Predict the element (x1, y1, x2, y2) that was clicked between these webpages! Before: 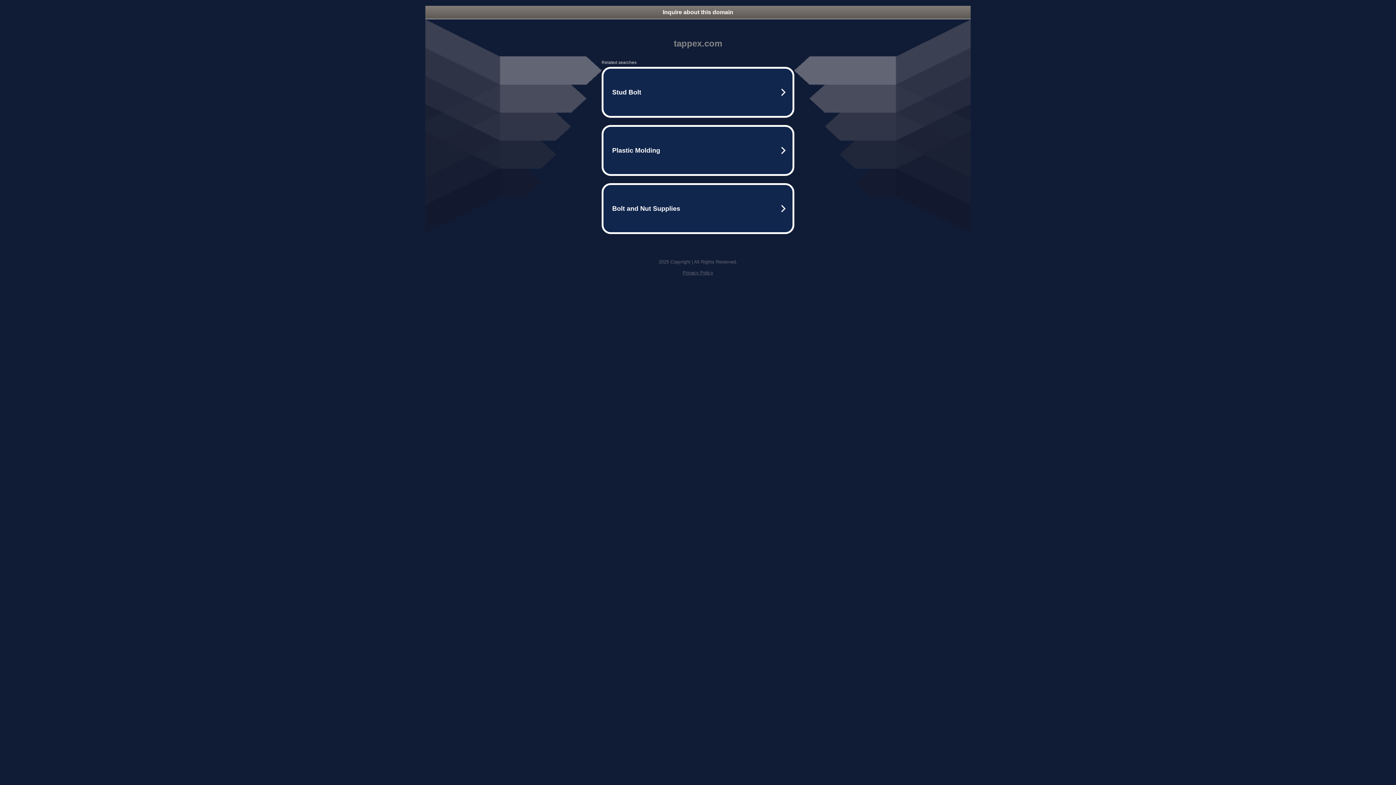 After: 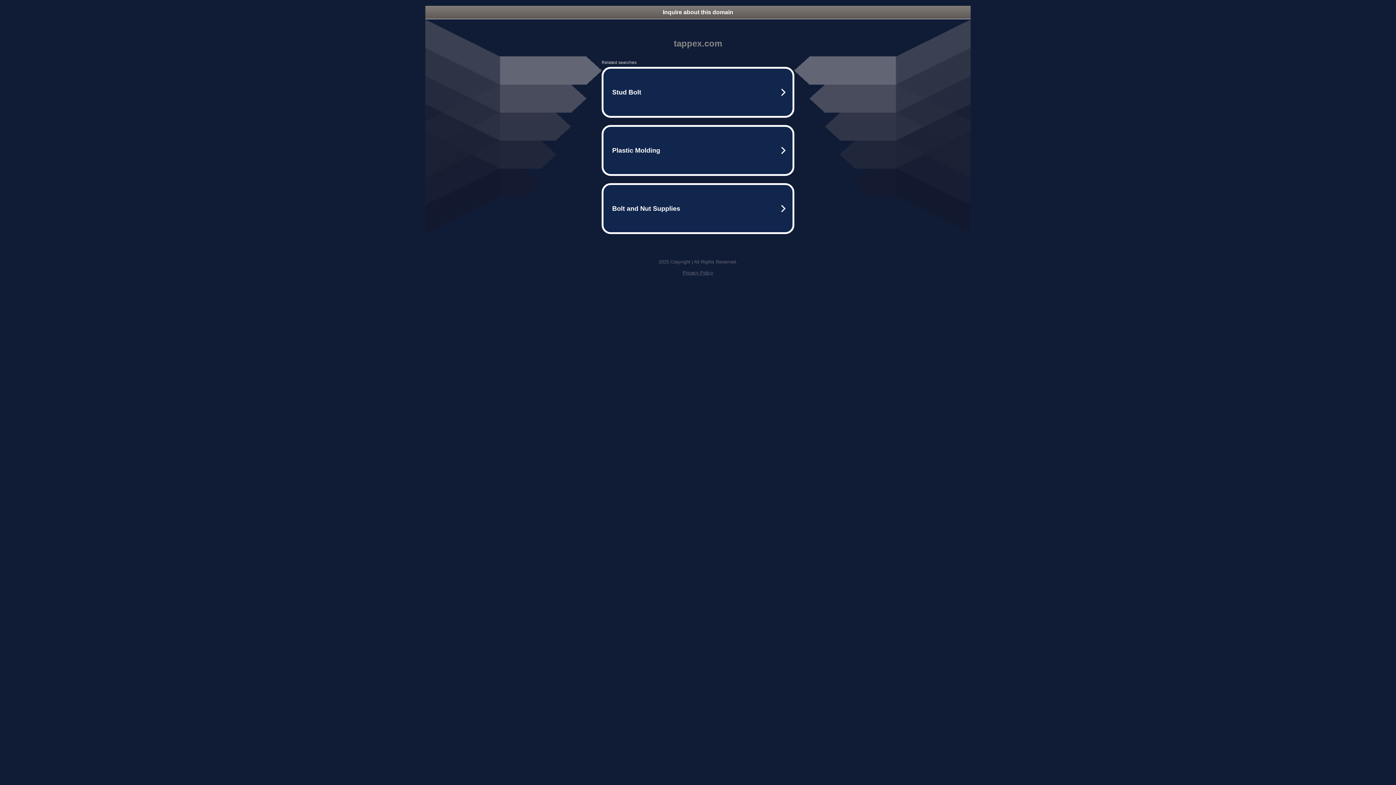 Action: label: Privacy Policy bbox: (682, 270, 713, 275)